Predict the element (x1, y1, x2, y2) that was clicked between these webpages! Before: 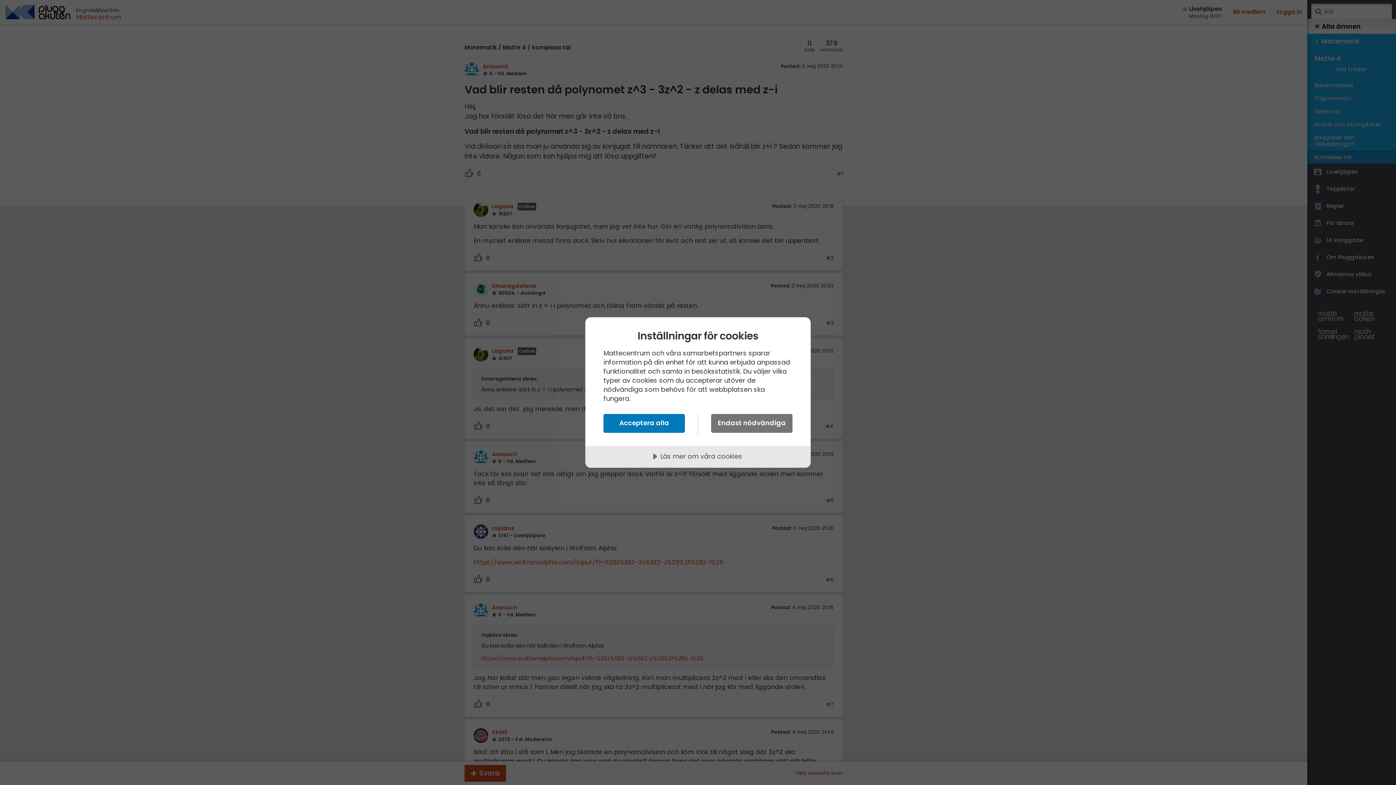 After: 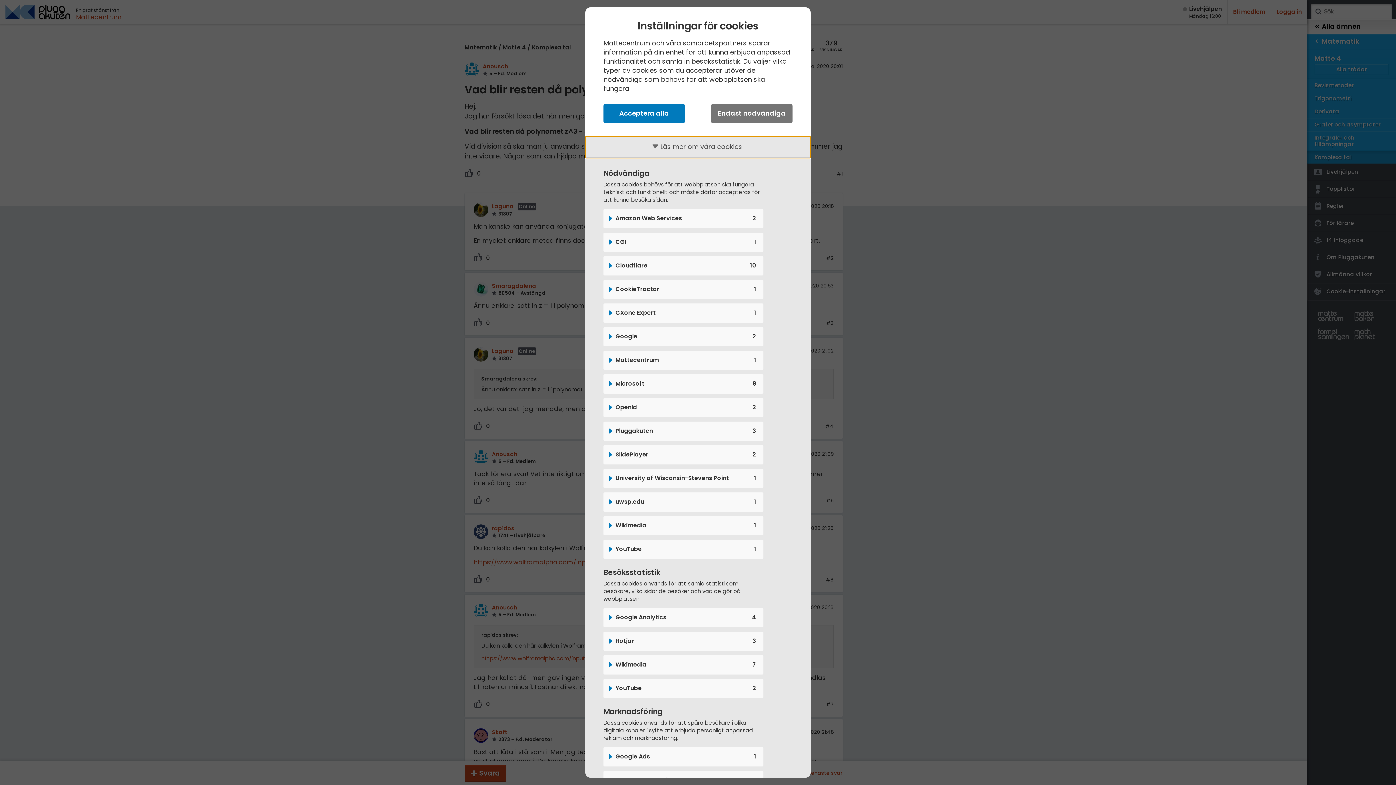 Action: label: Läs mer om våra cookies bbox: (585, 446, 810, 468)